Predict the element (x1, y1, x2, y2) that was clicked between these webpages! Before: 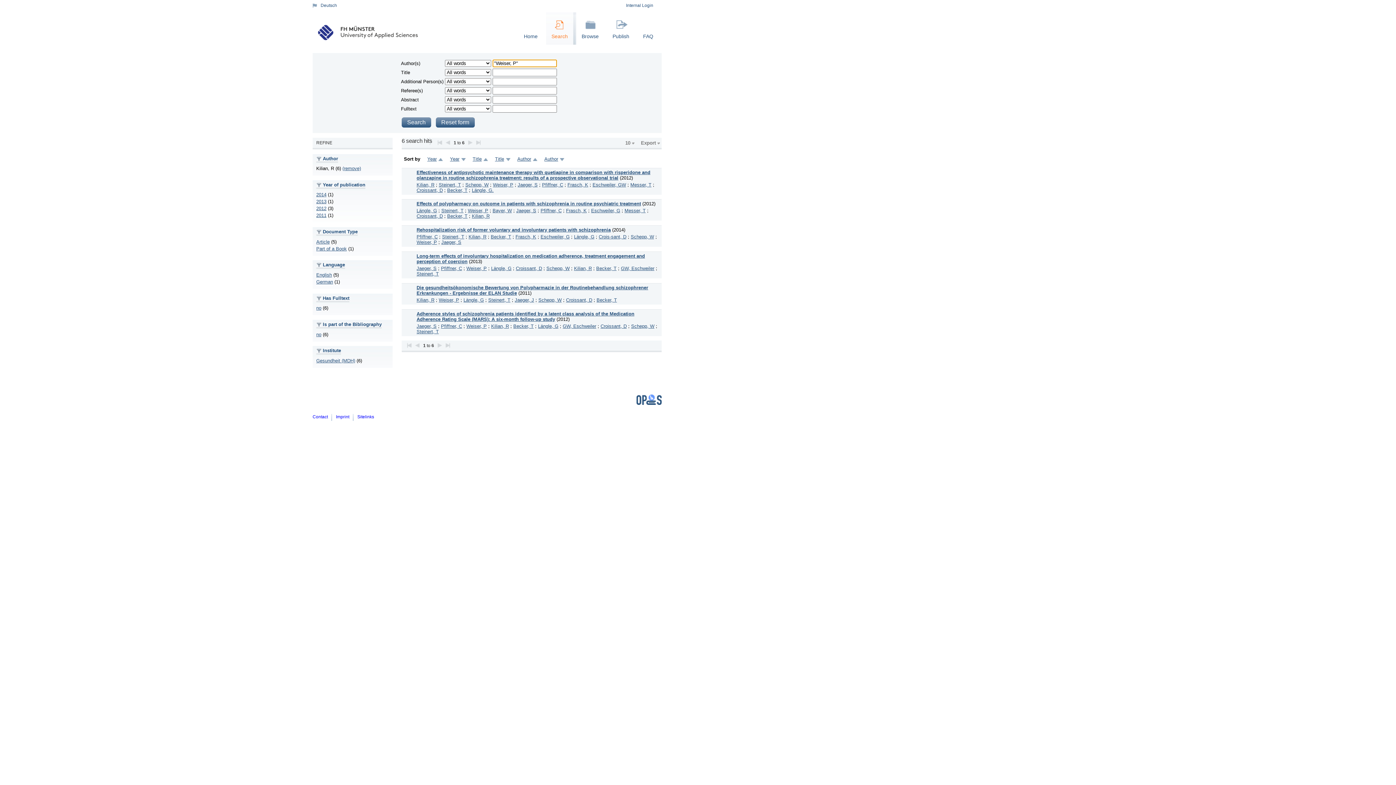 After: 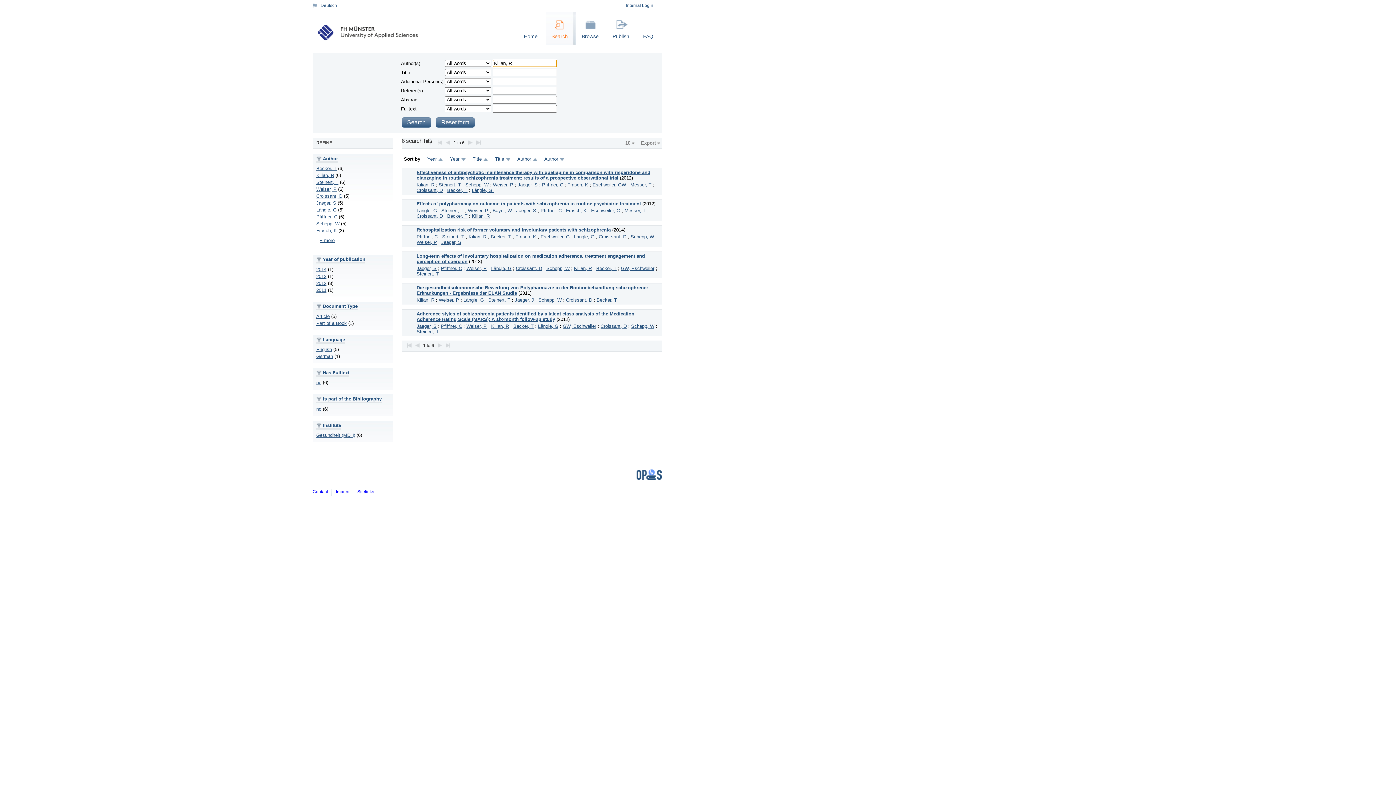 Action: label: Kilian, R bbox: (416, 182, 434, 187)